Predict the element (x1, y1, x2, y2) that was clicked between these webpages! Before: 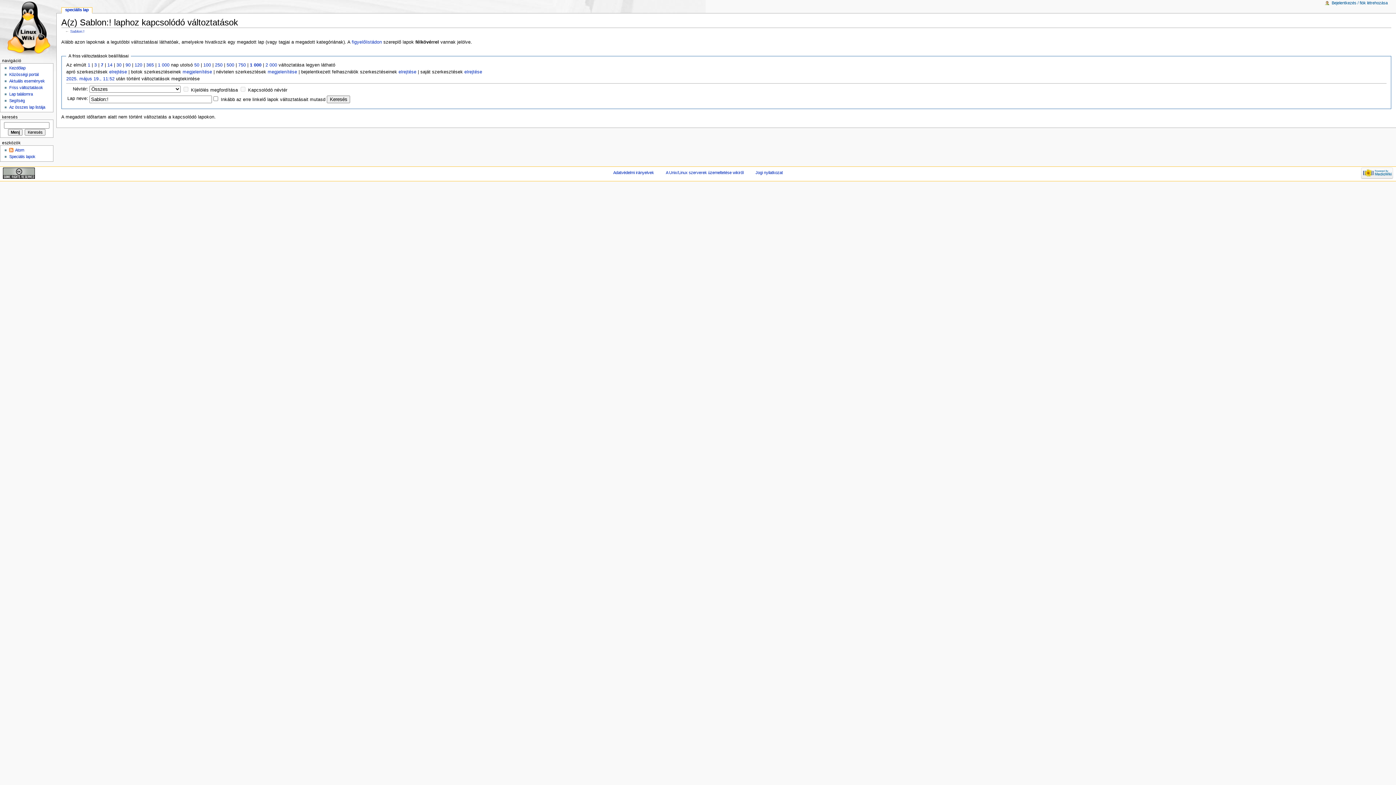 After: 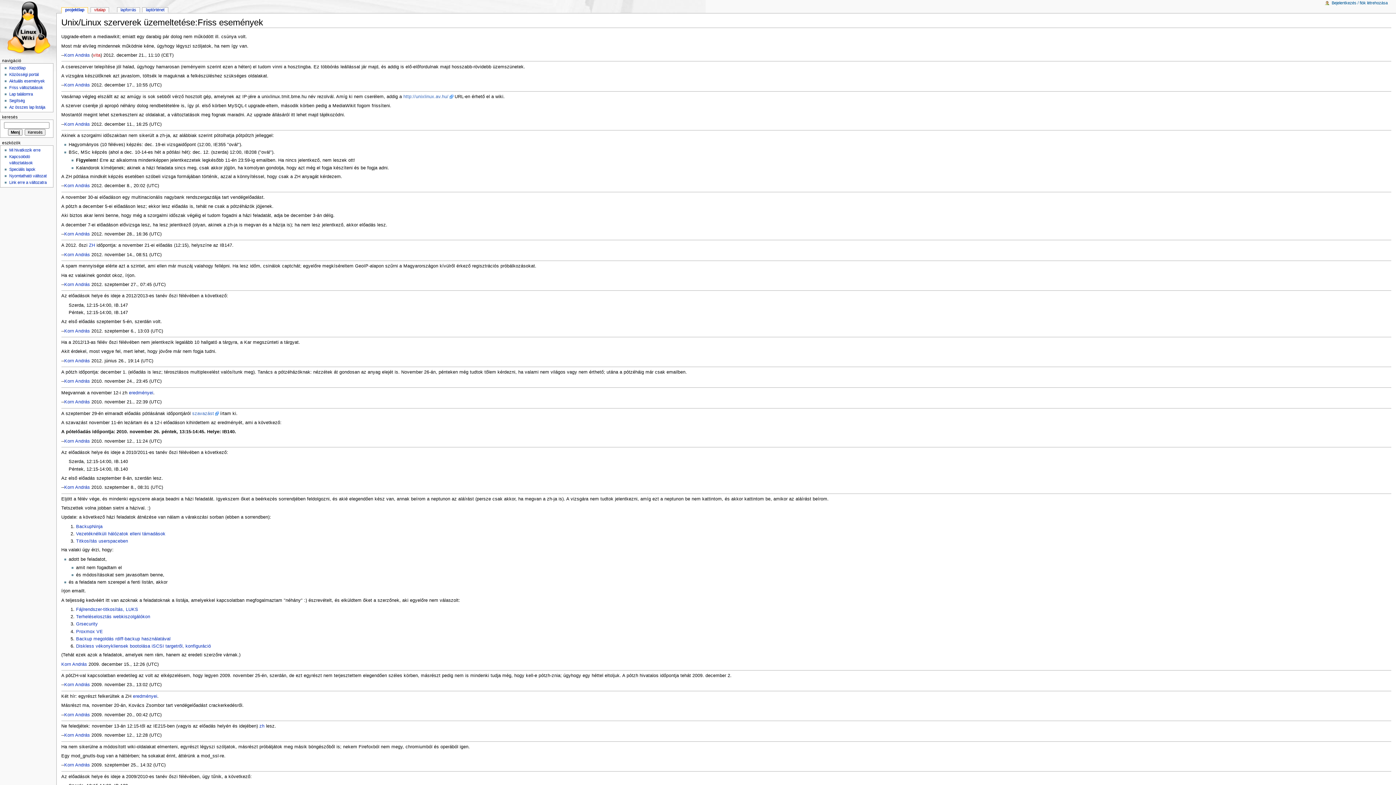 Action: label: Aktuális események bbox: (9, 79, 44, 83)